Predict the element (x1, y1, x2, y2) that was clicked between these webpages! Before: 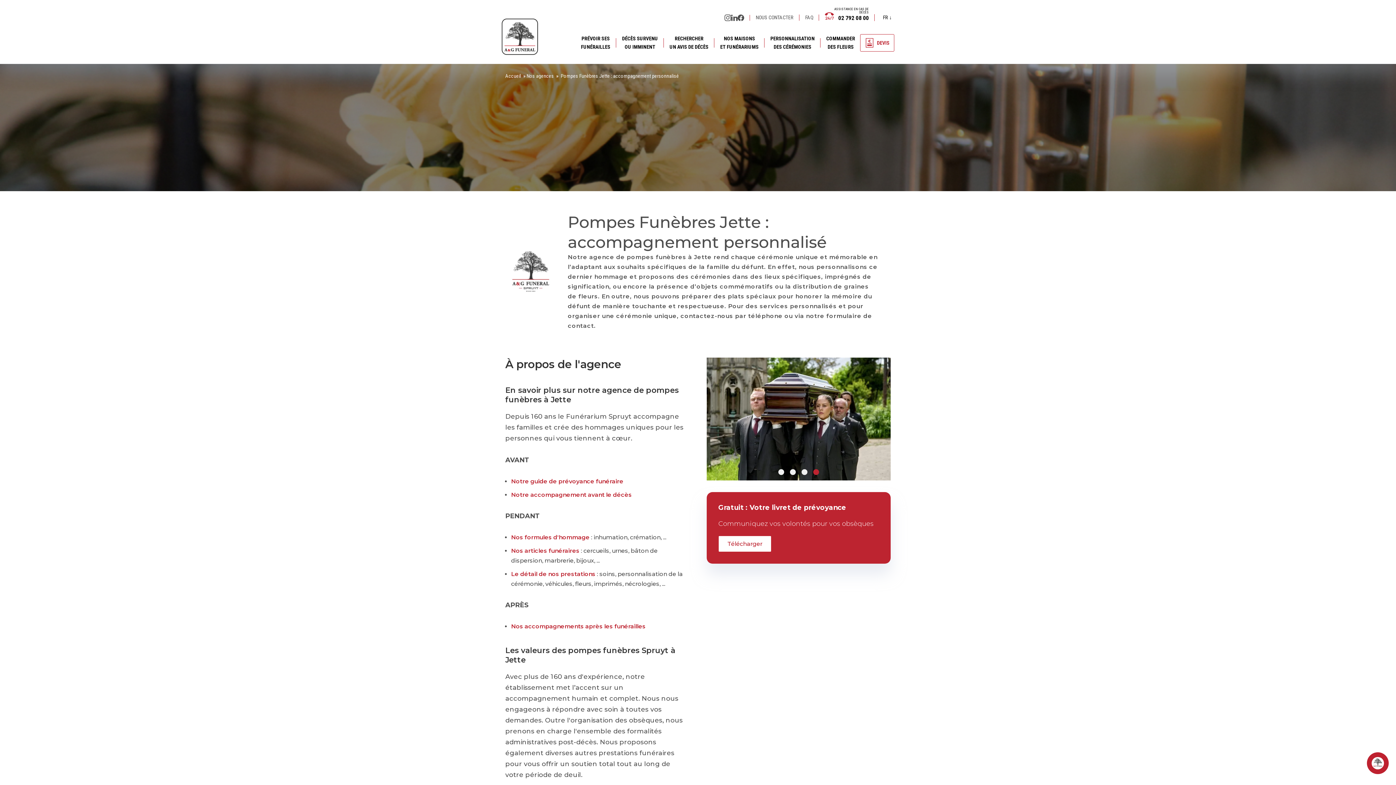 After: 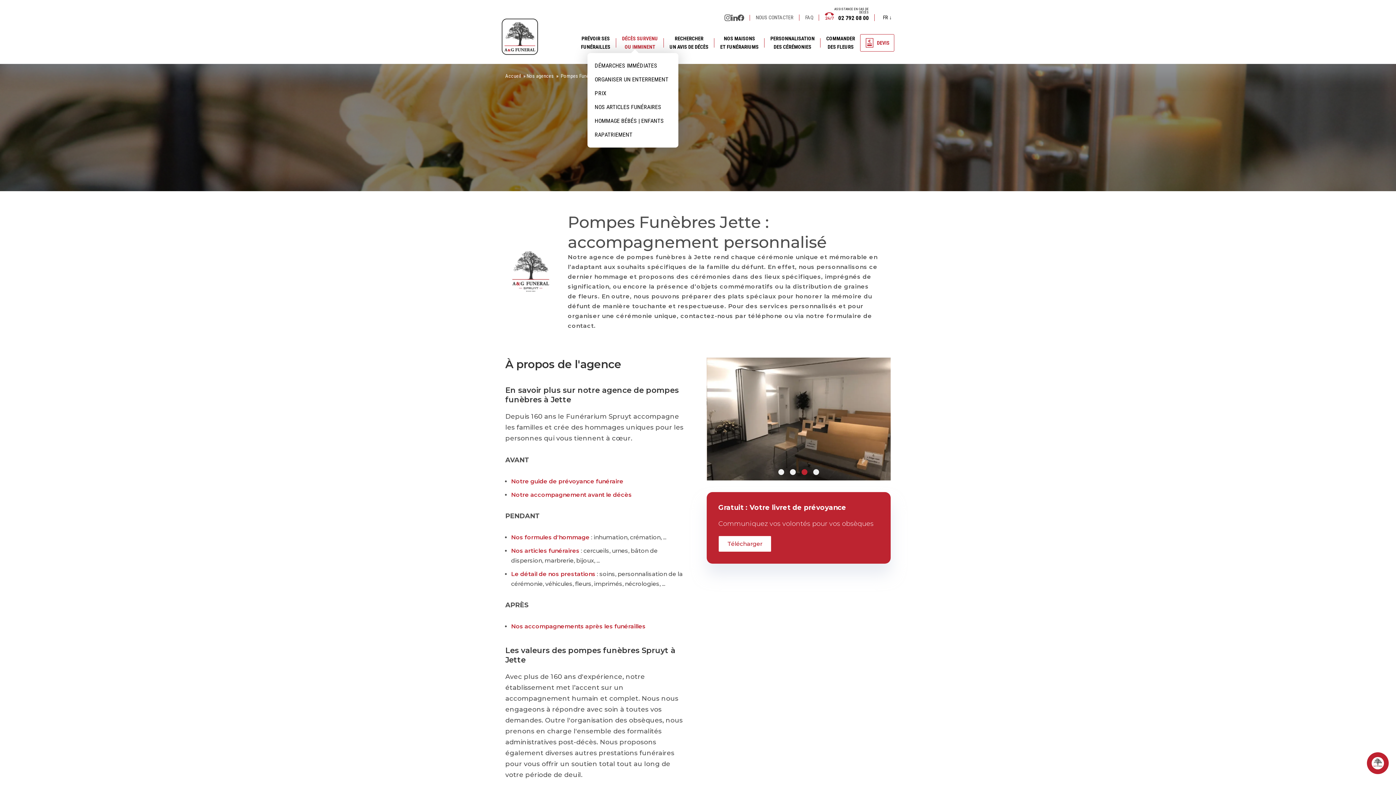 Action: label: DÉCÈS SURVENU
OU IMMINENT bbox: (622, 30, 658, 54)